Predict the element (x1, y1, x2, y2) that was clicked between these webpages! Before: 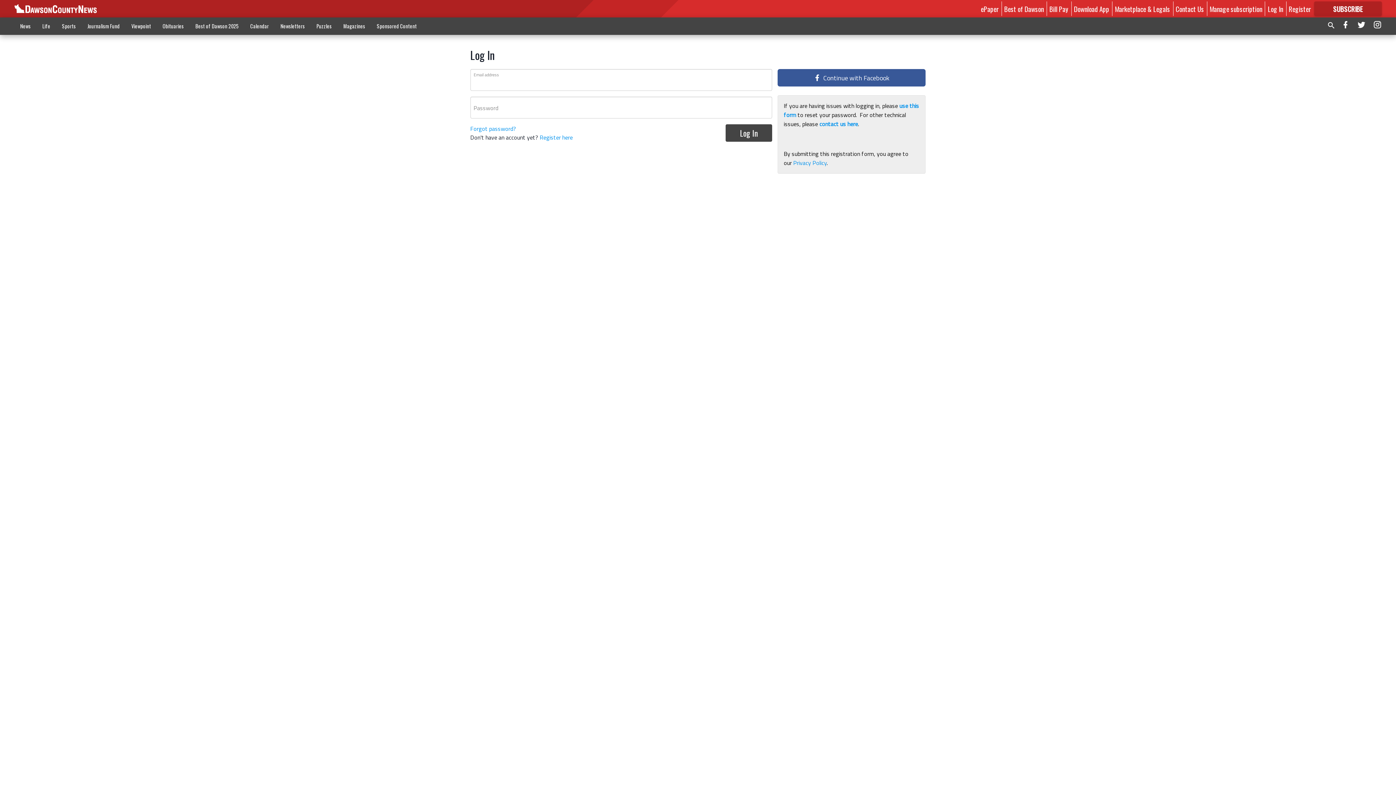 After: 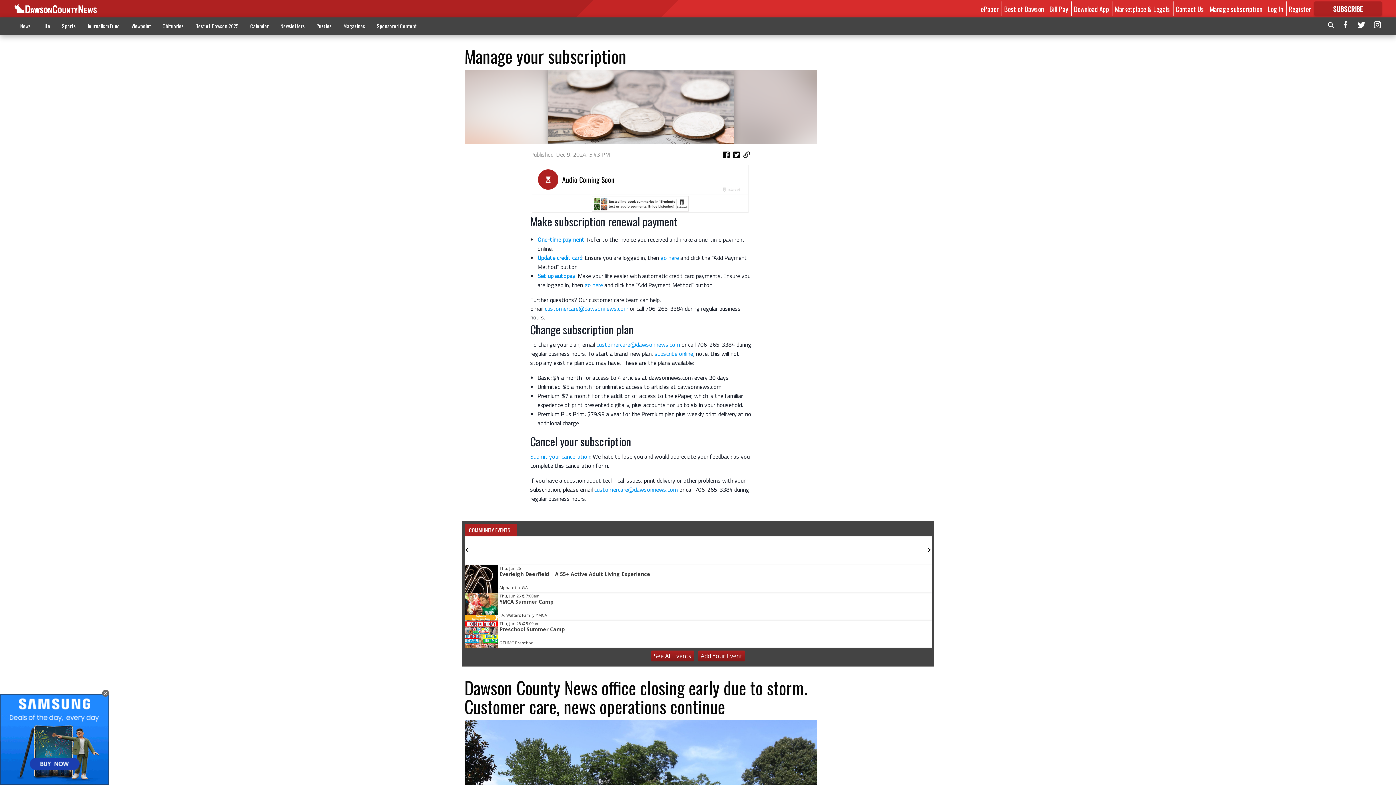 Action: label: Manage subscription bbox: (1209, 3, 1262, 13)